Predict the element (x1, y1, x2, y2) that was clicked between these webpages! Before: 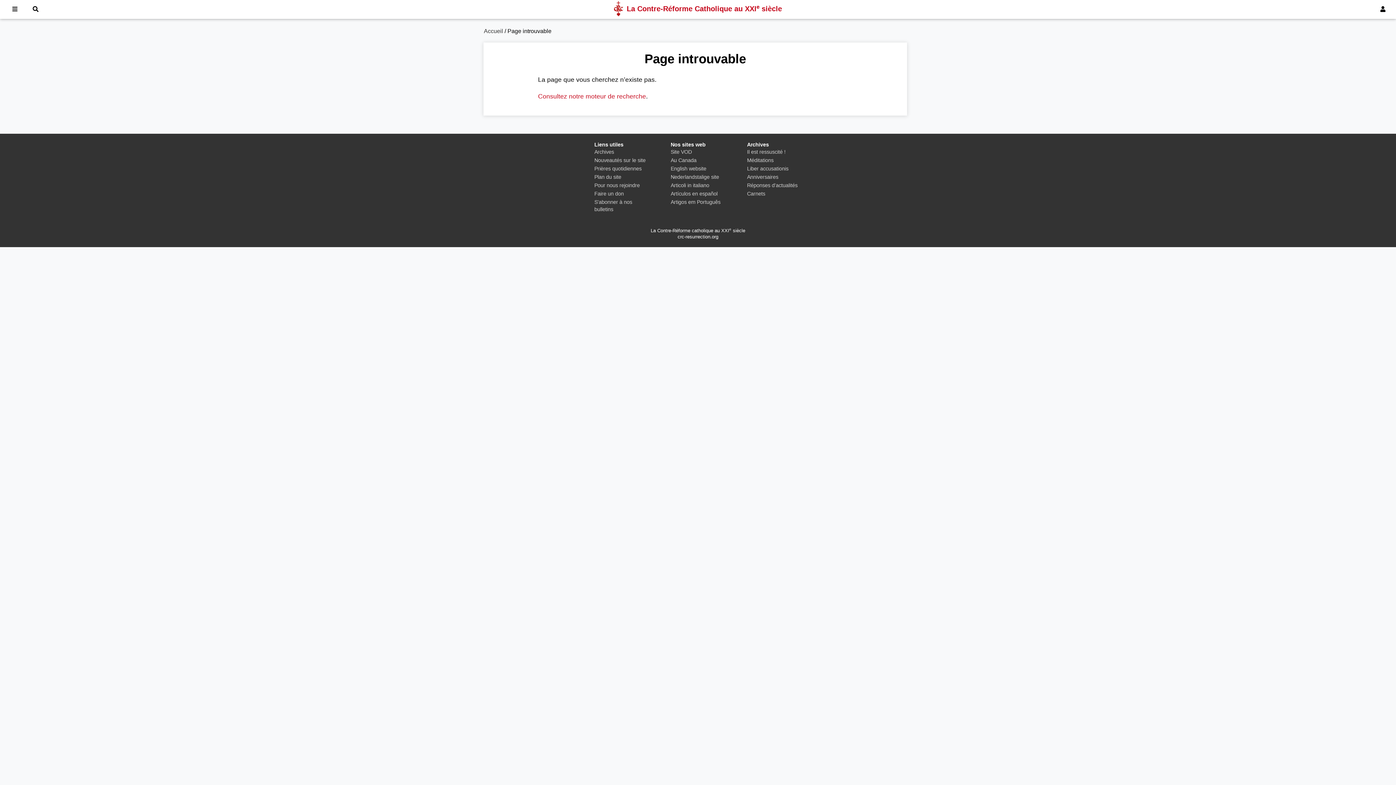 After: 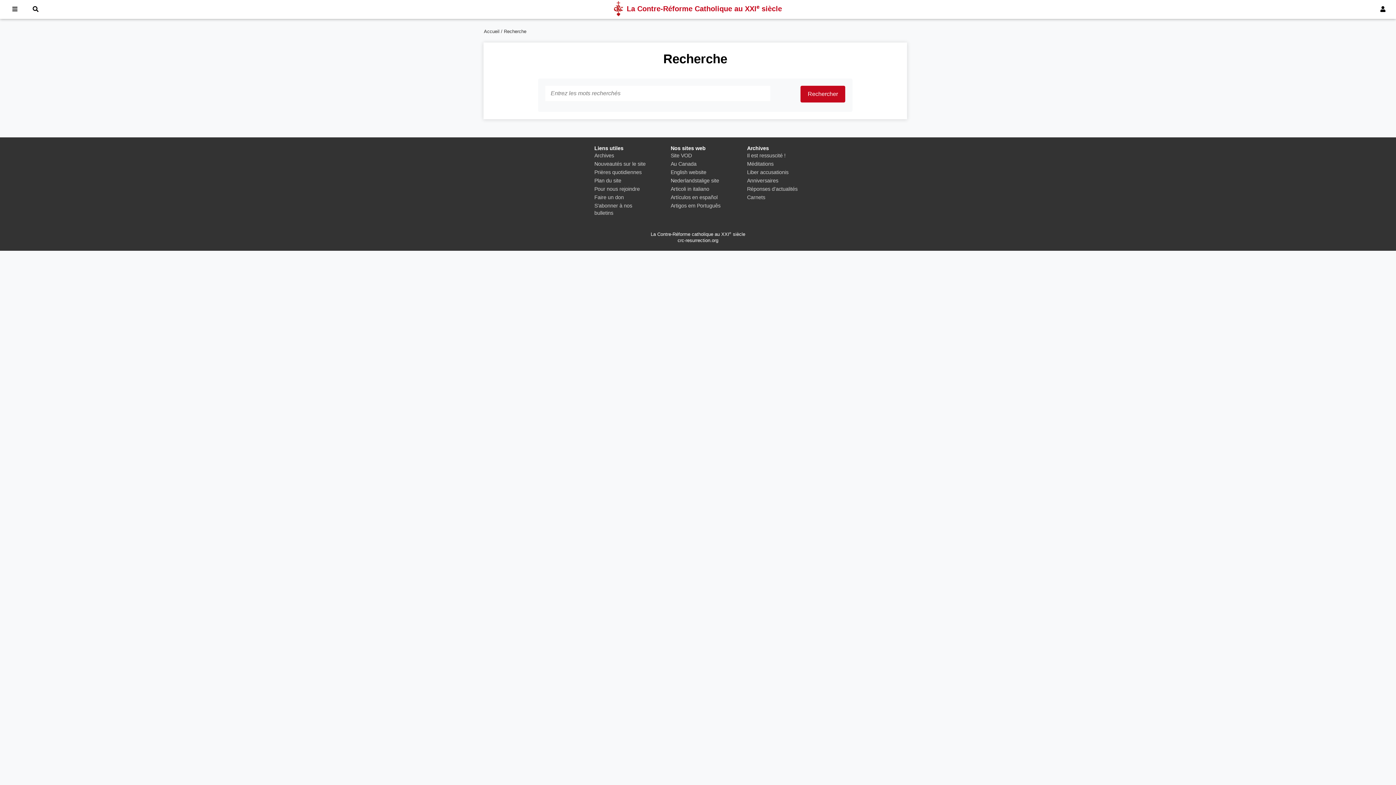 Action: label: Consultez notre moteur de recherche bbox: (538, 92, 646, 100)